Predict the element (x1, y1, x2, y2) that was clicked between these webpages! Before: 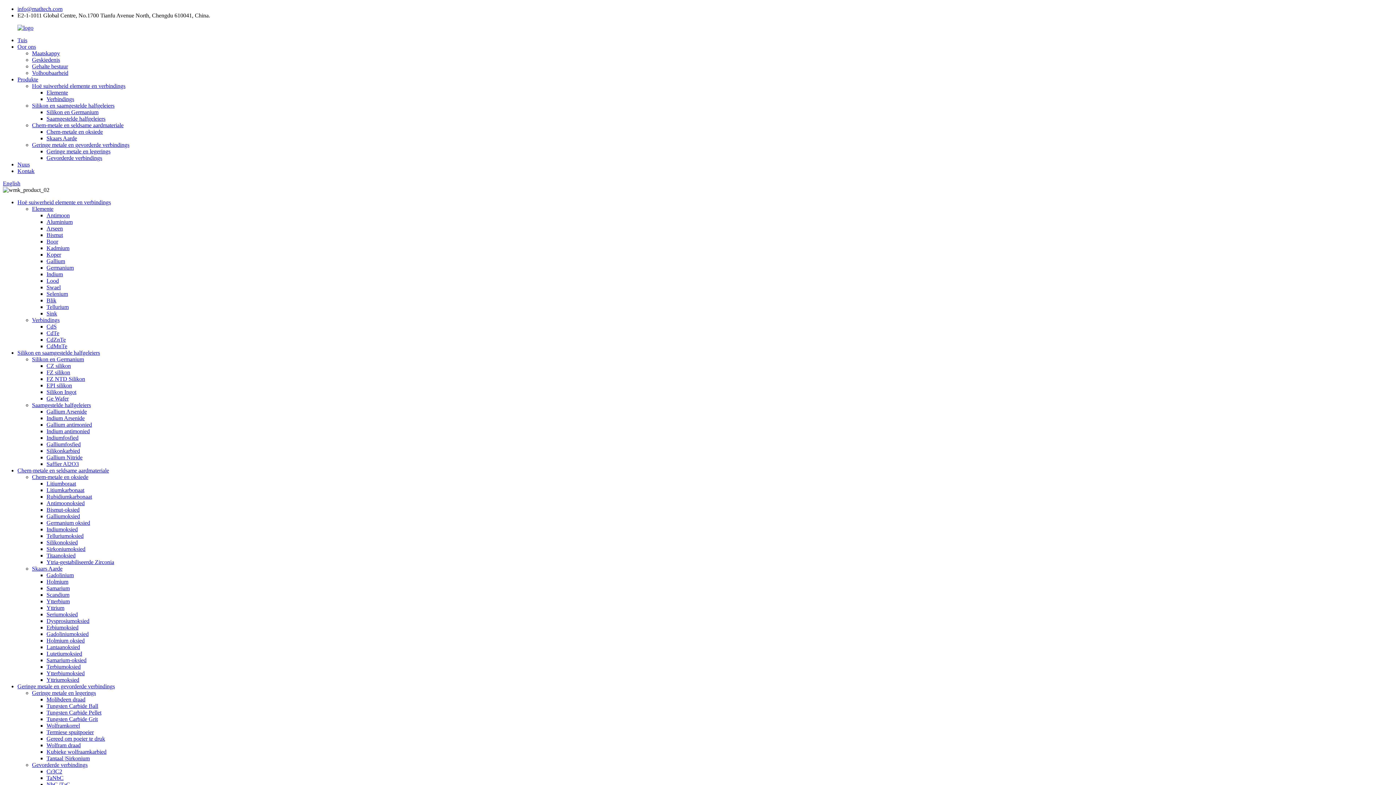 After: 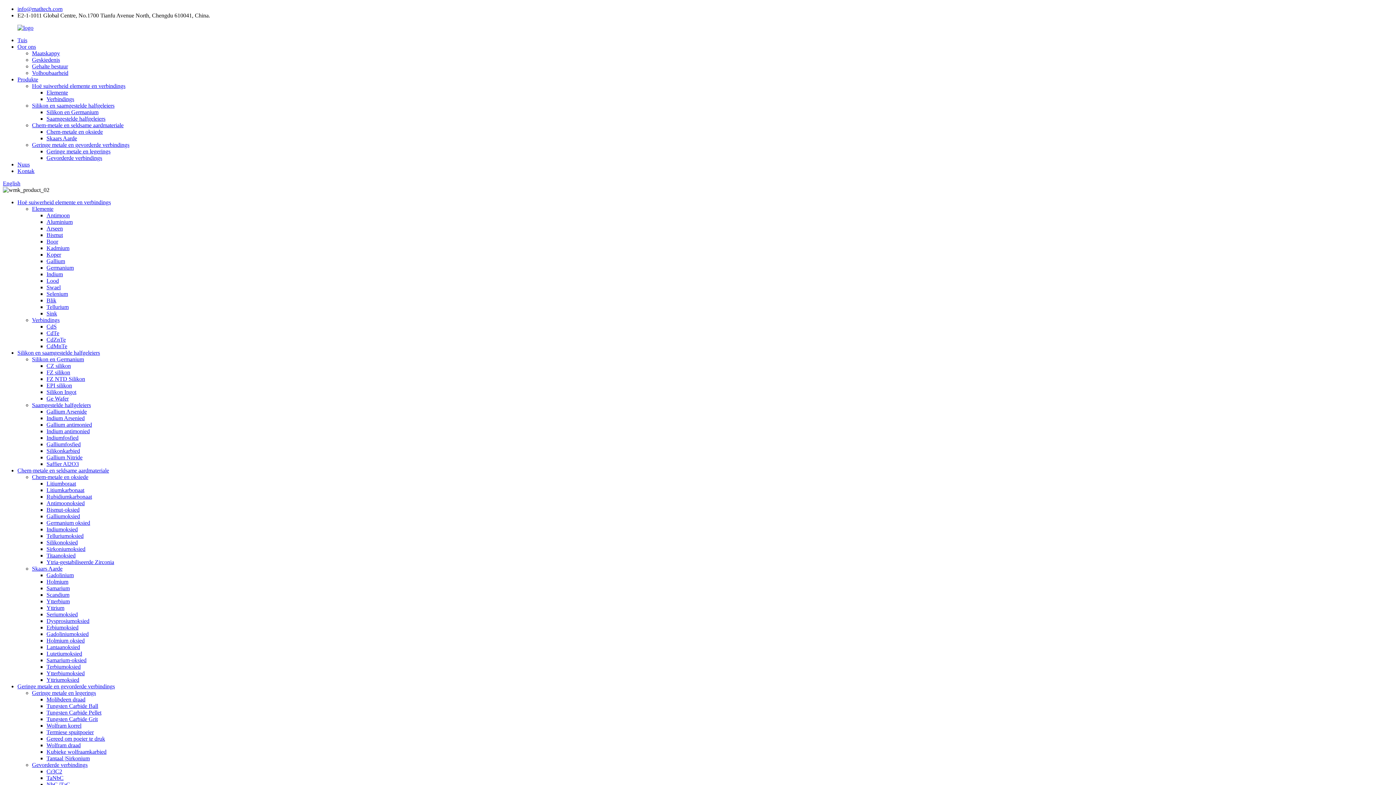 Action: label: Tantaal |Sirkonium bbox: (46, 755, 89, 761)